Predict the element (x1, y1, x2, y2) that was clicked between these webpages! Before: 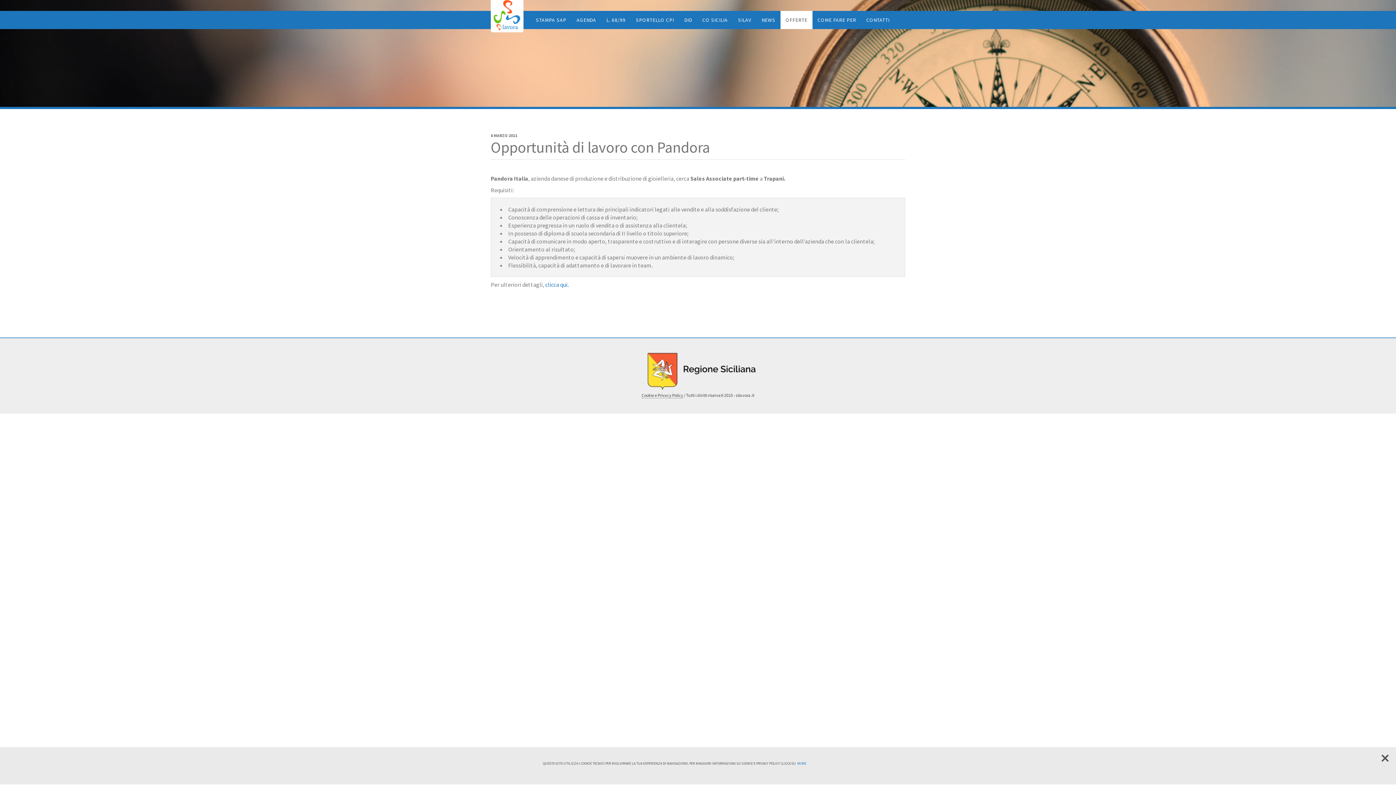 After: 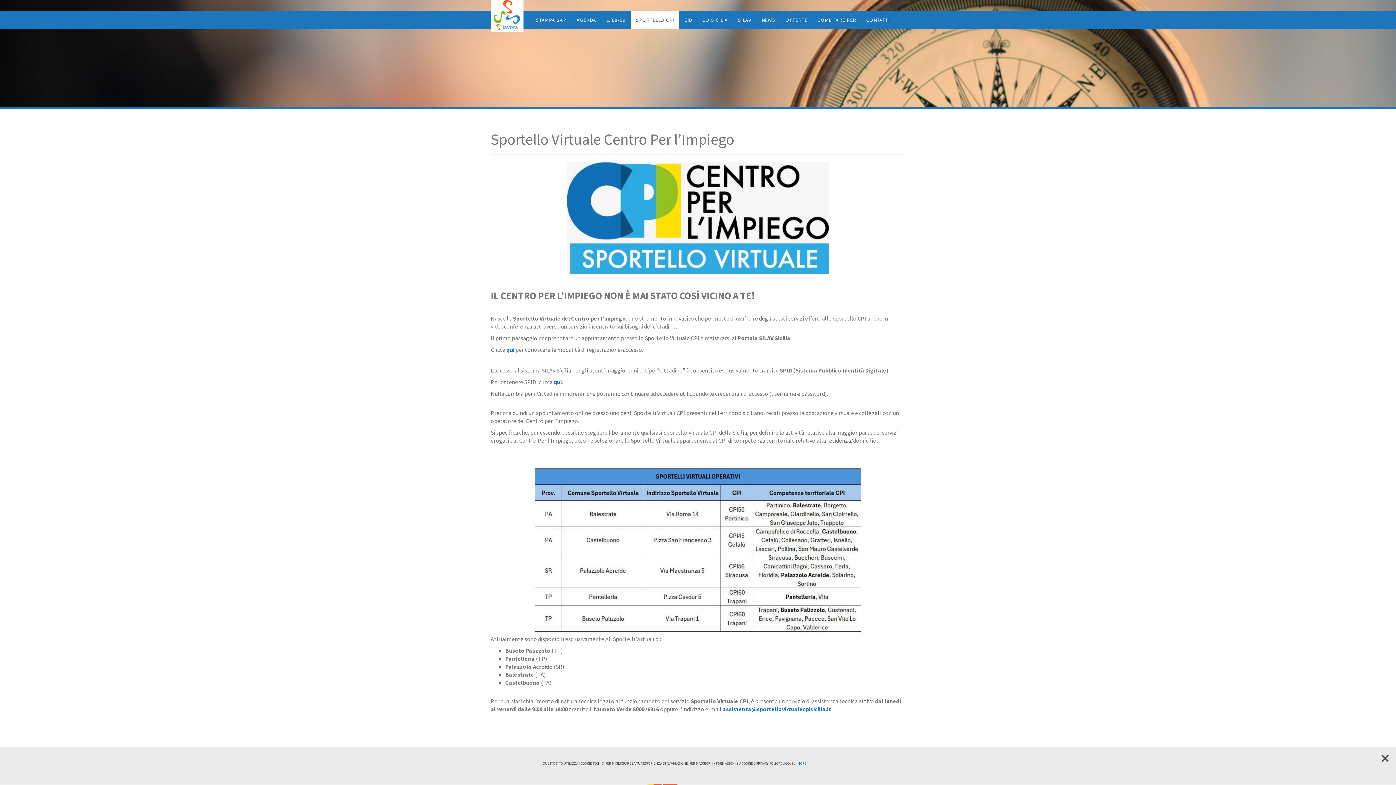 Action: label: SPORTELLO CPI bbox: (630, 10, 679, 29)